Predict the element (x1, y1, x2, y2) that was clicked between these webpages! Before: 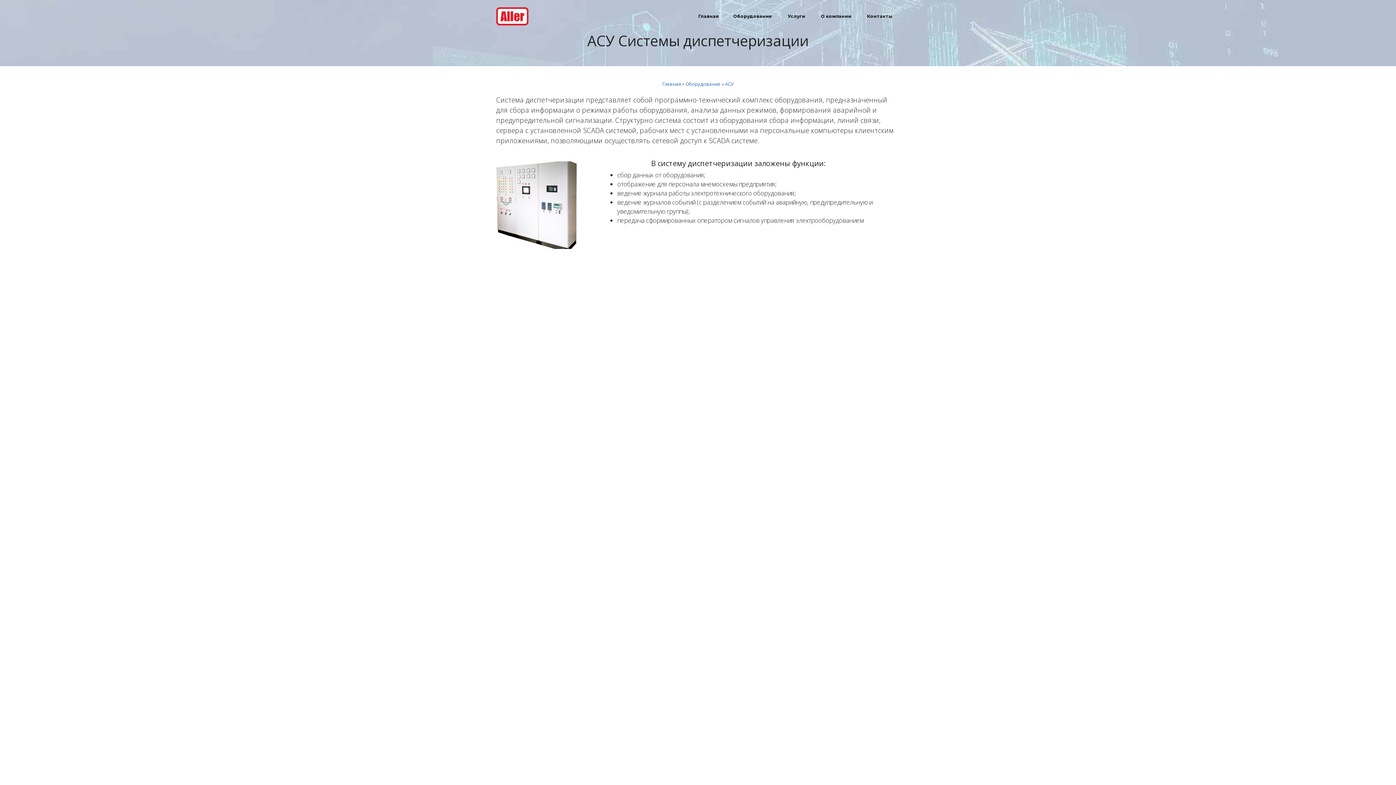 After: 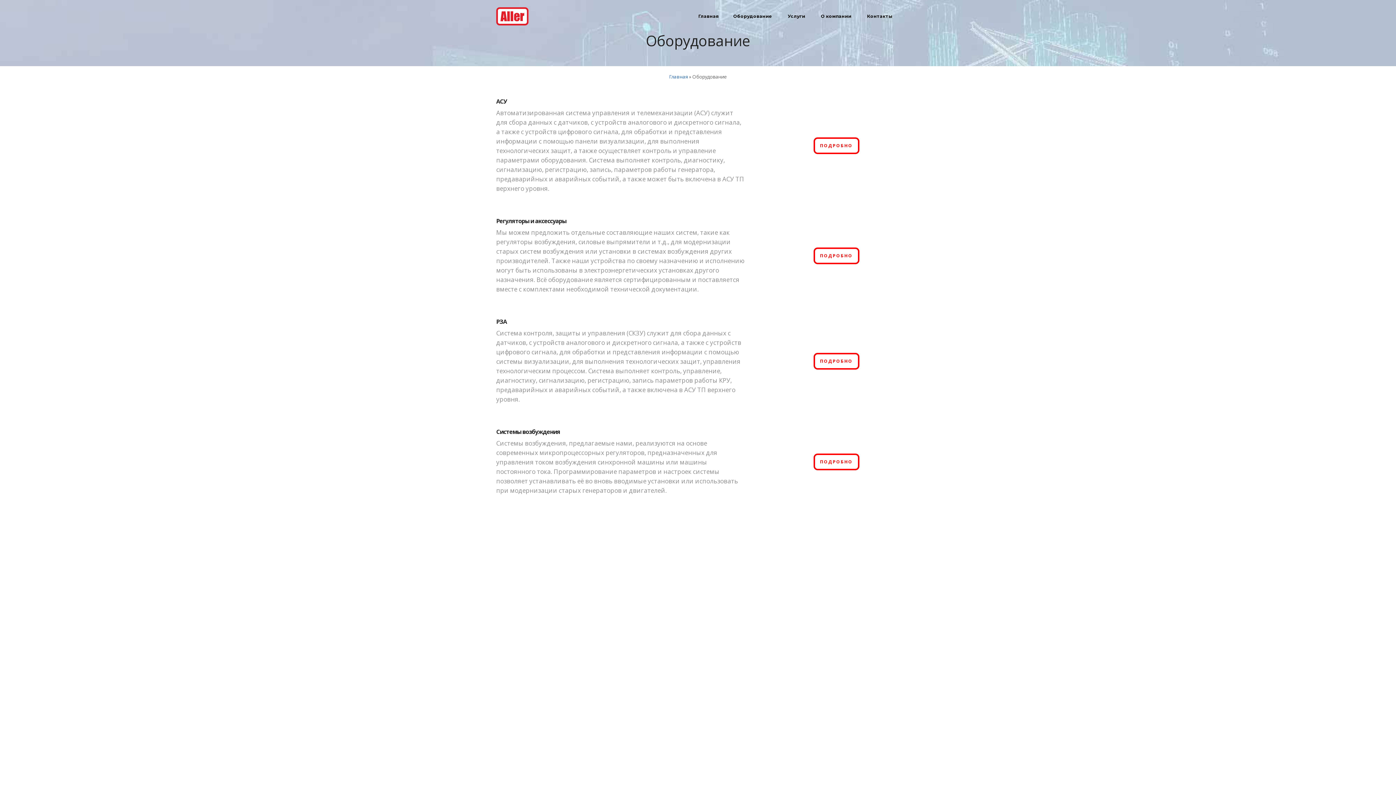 Action: label: Оборудование bbox: (733, 13, 772, 19)